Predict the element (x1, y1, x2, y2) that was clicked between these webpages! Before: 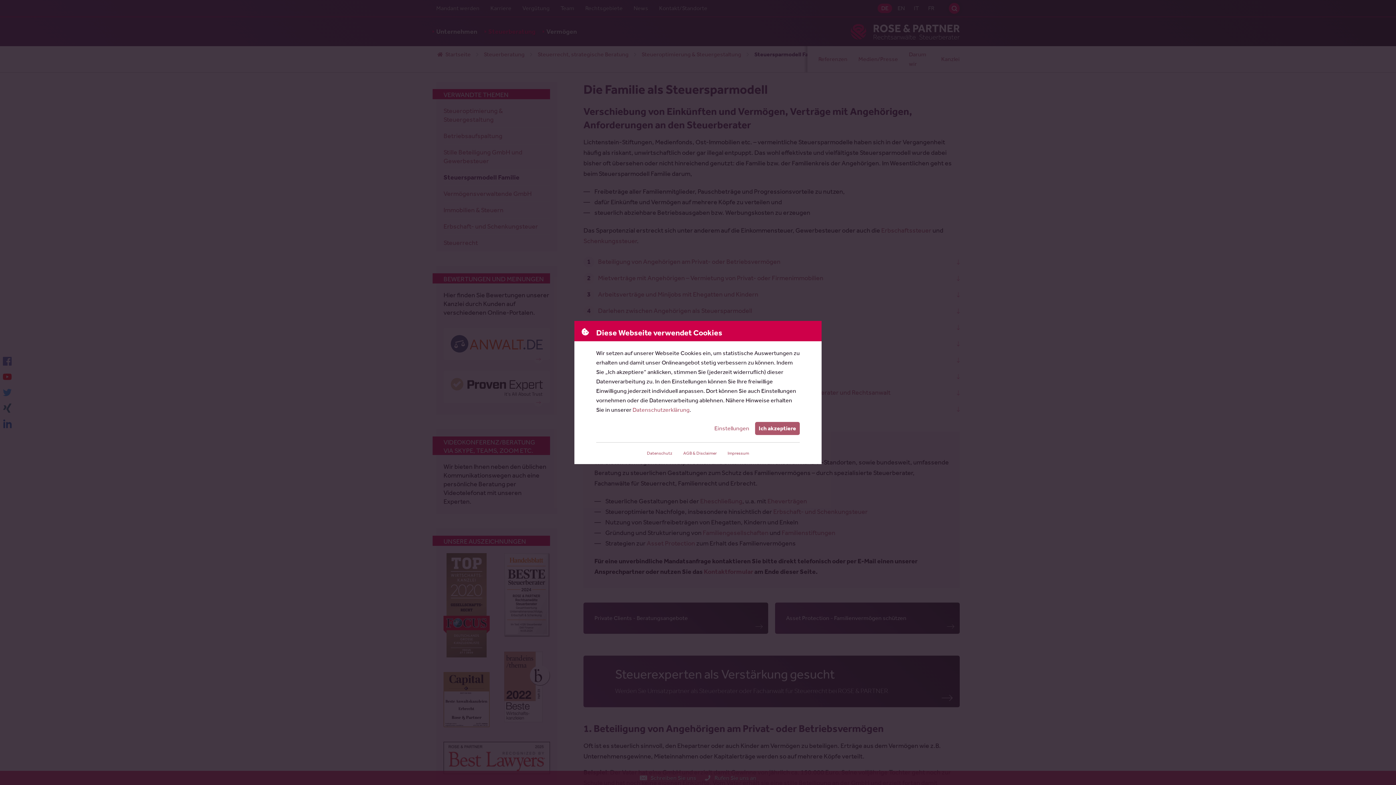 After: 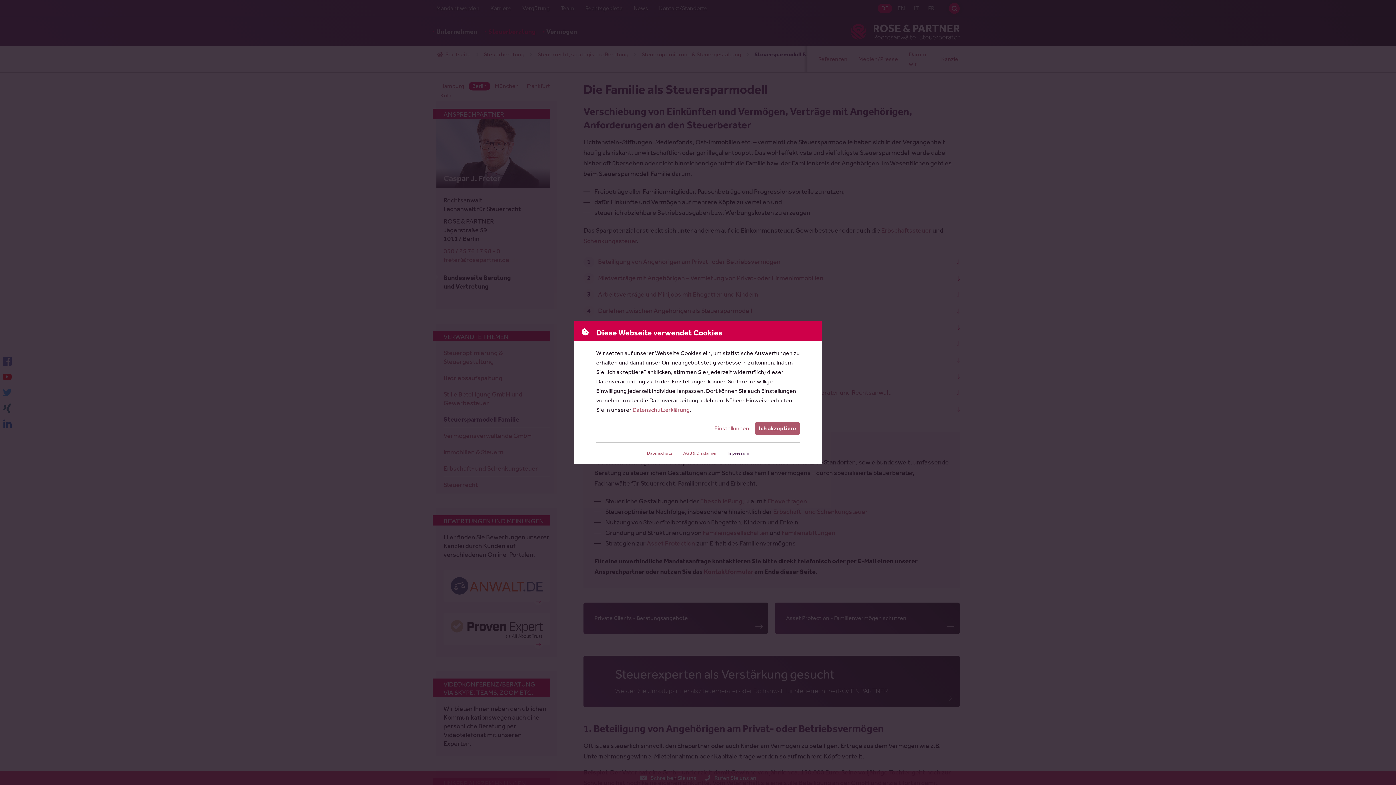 Action: label: Impressum bbox: (727, 446, 749, 460)